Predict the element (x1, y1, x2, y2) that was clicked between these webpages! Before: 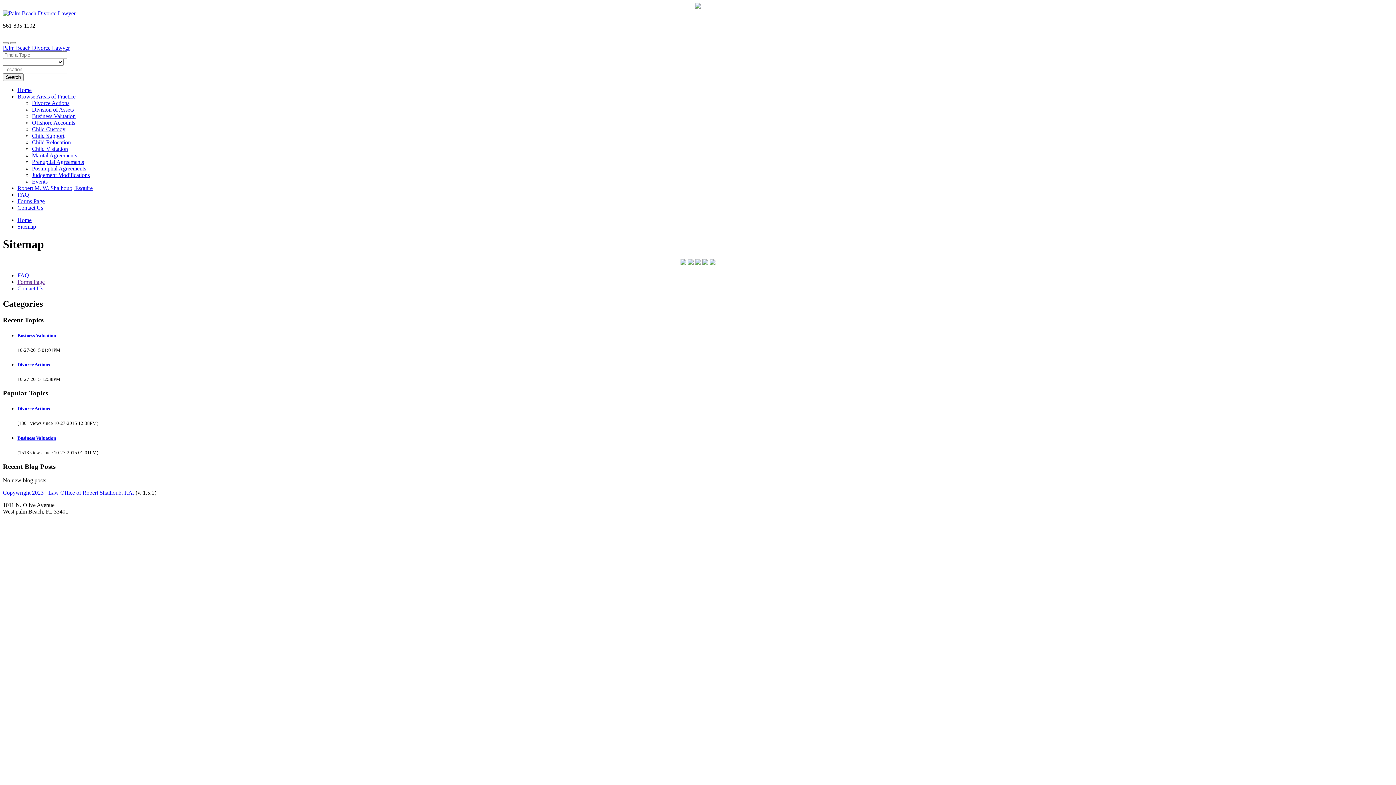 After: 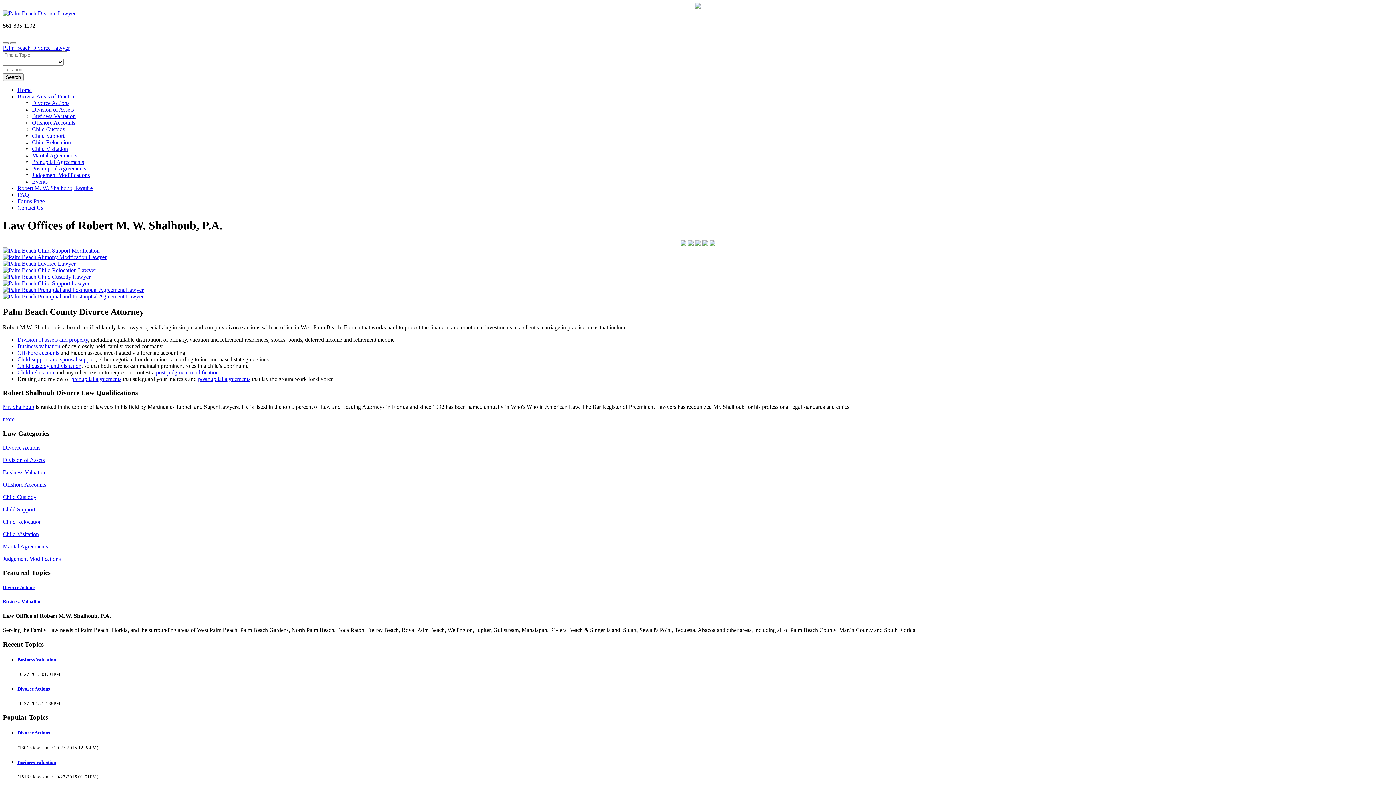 Action: bbox: (709, 259, 715, 266)